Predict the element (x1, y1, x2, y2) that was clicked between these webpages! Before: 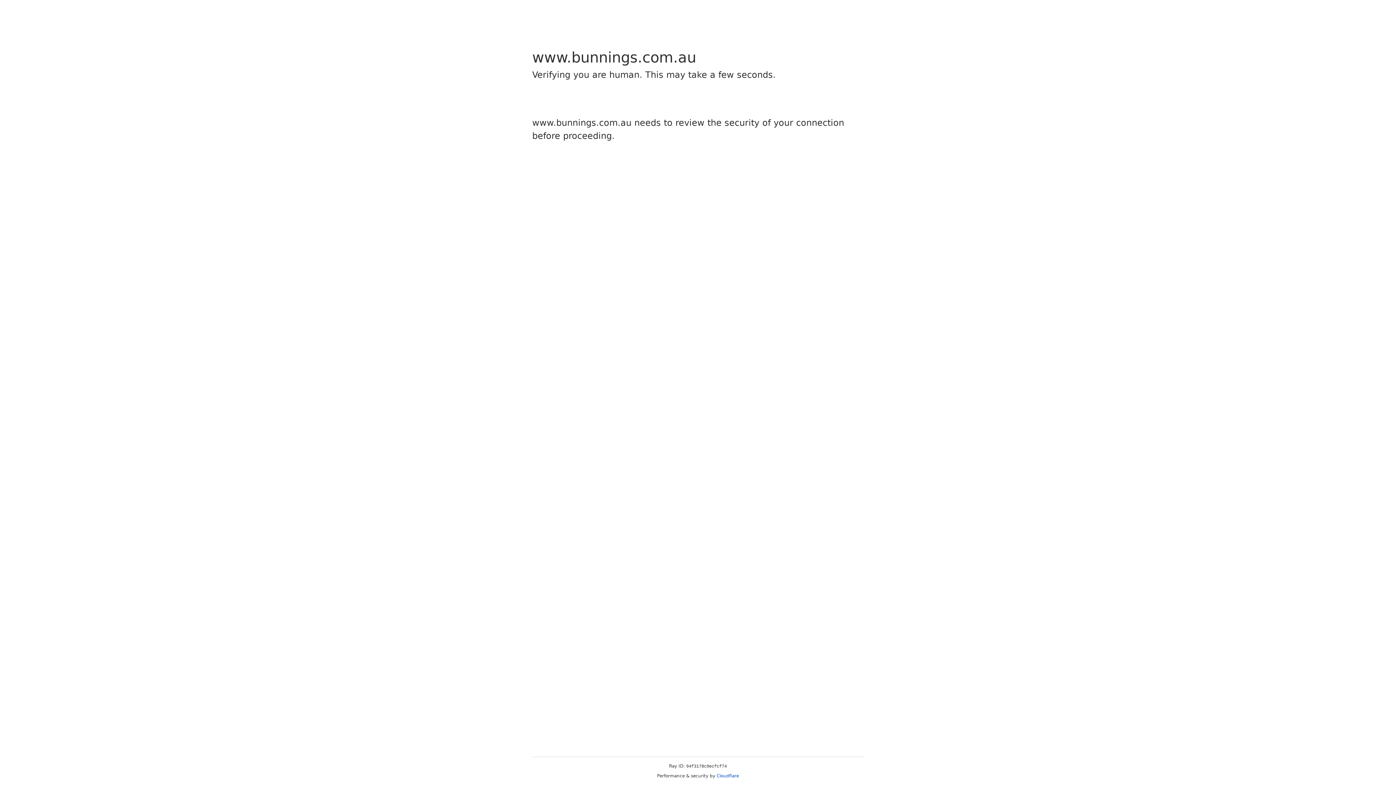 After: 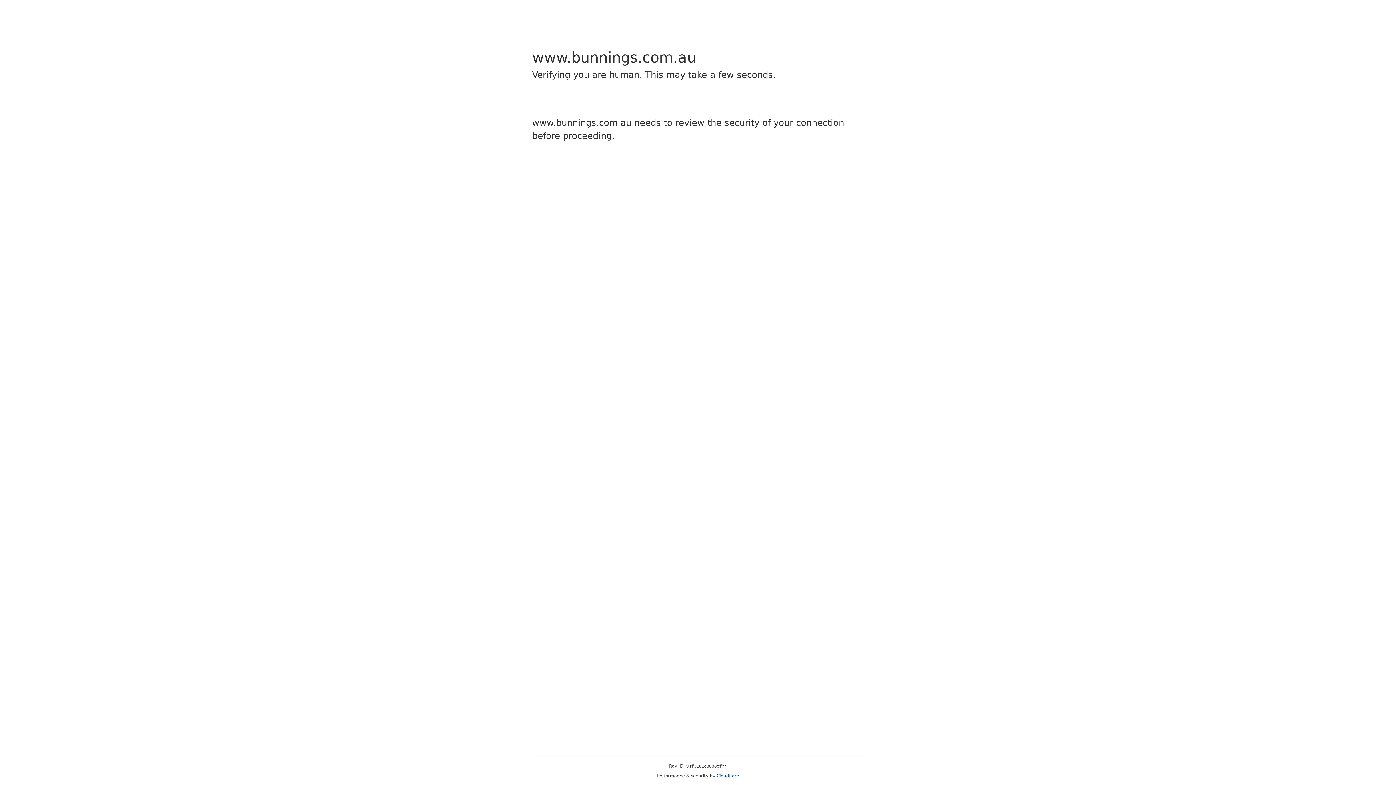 Action: label: Cloudflare bbox: (716, 773, 739, 778)